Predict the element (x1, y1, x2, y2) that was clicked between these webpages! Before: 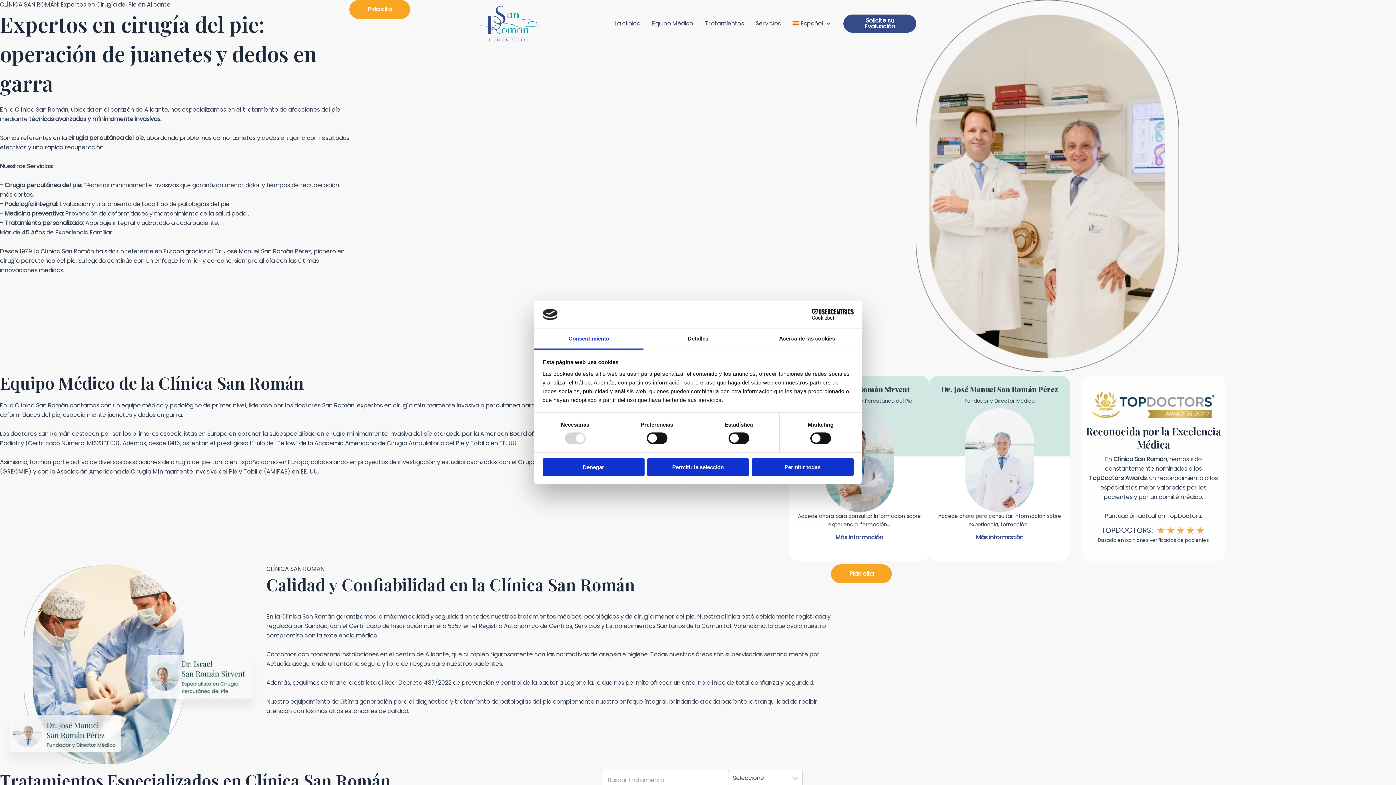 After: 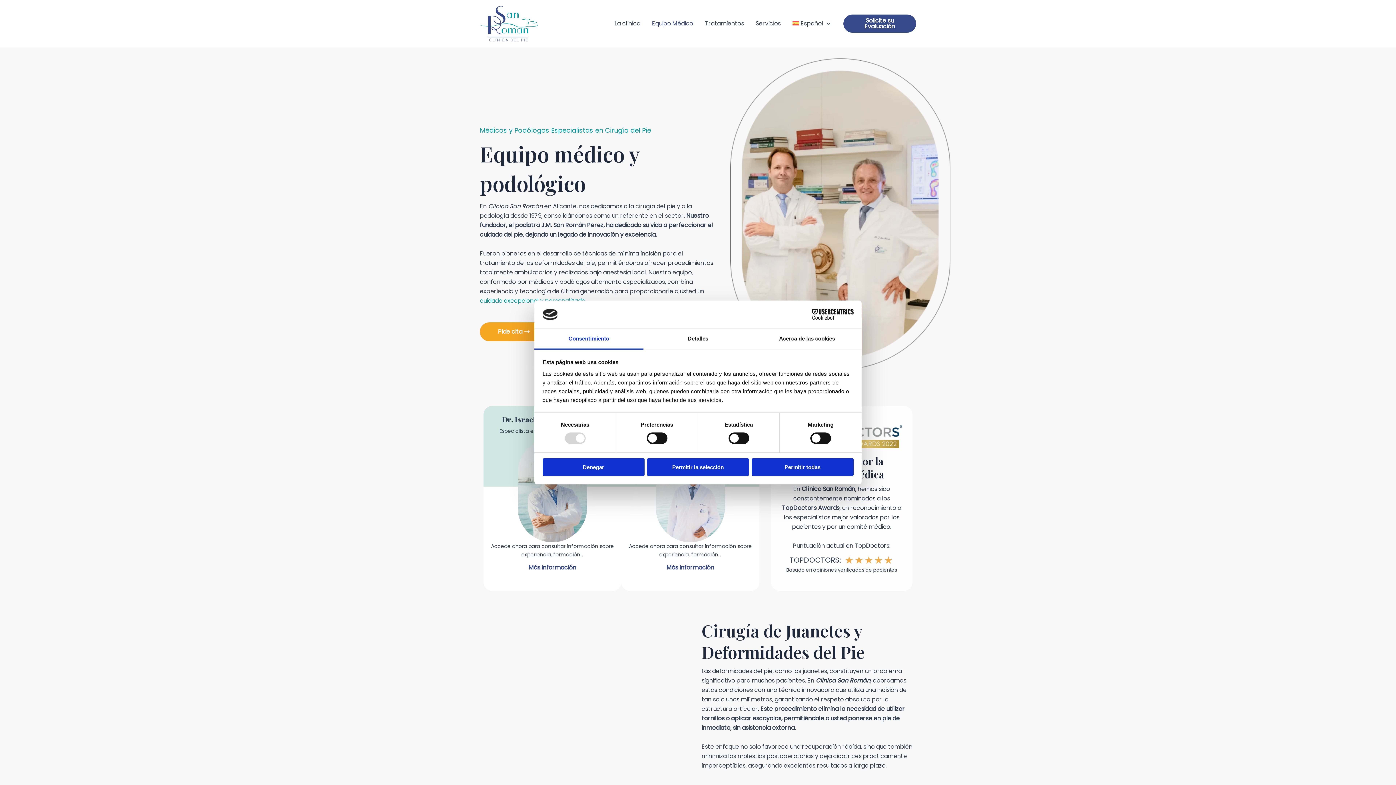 Action: label: Equipo Médico bbox: (646, 9, 699, 38)